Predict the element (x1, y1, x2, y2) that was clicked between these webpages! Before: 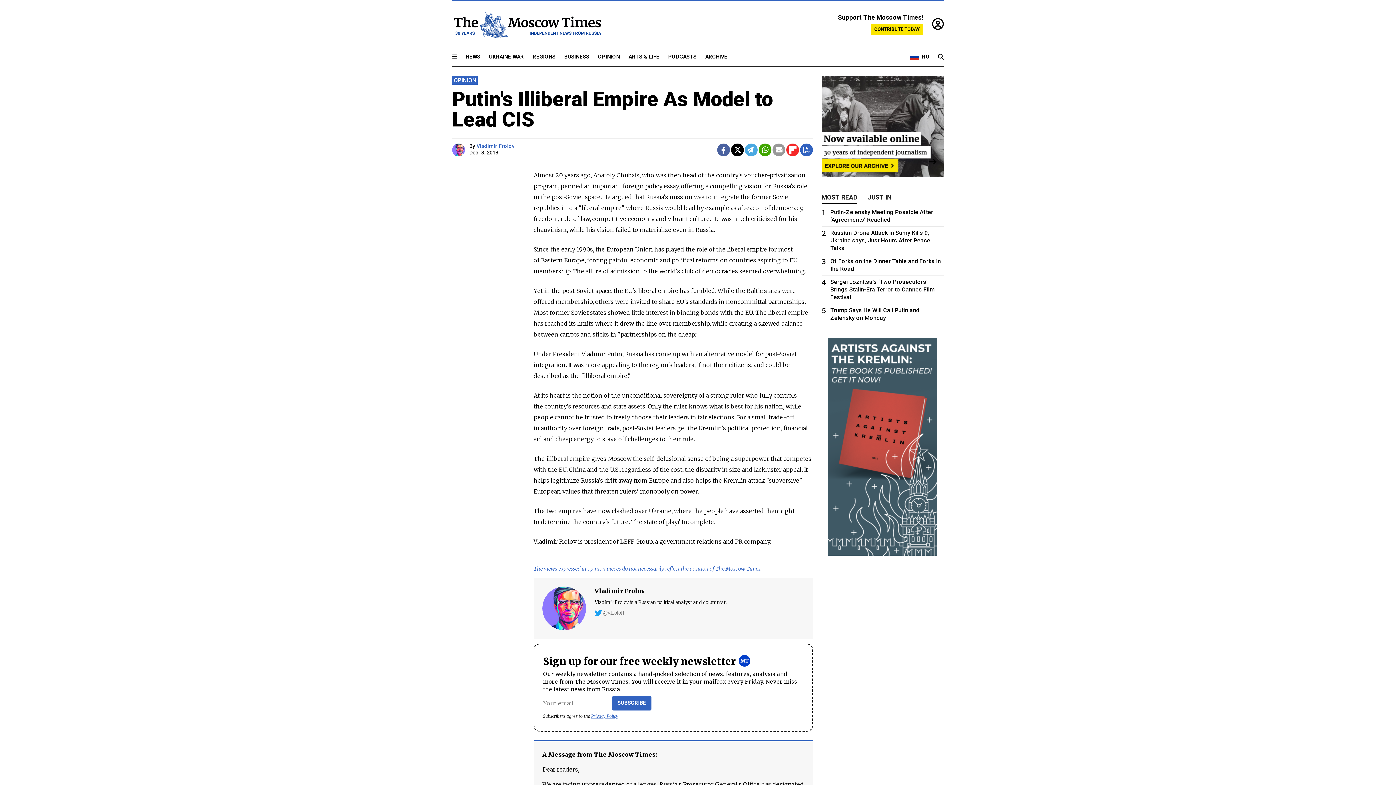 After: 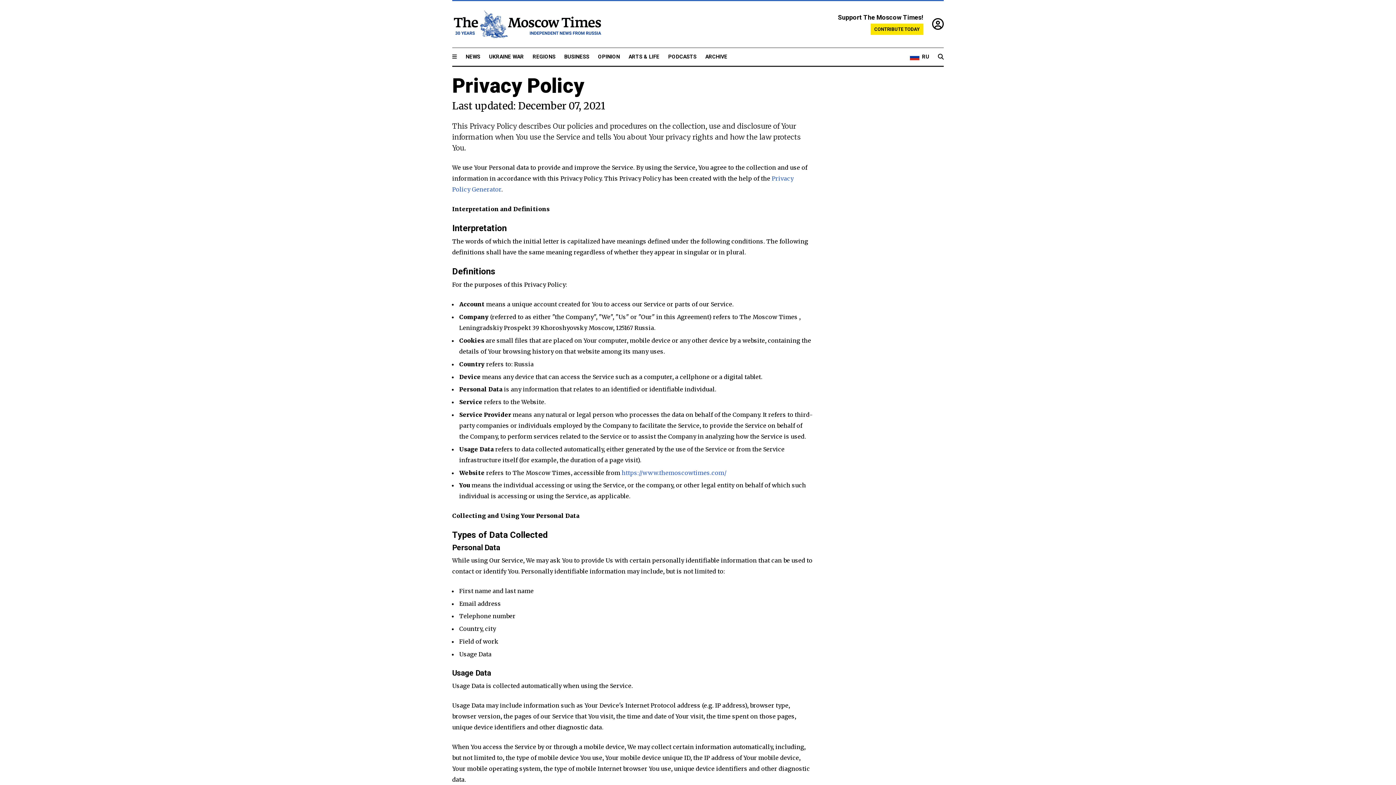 Action: bbox: (591, 713, 618, 719) label: Privacy Policy